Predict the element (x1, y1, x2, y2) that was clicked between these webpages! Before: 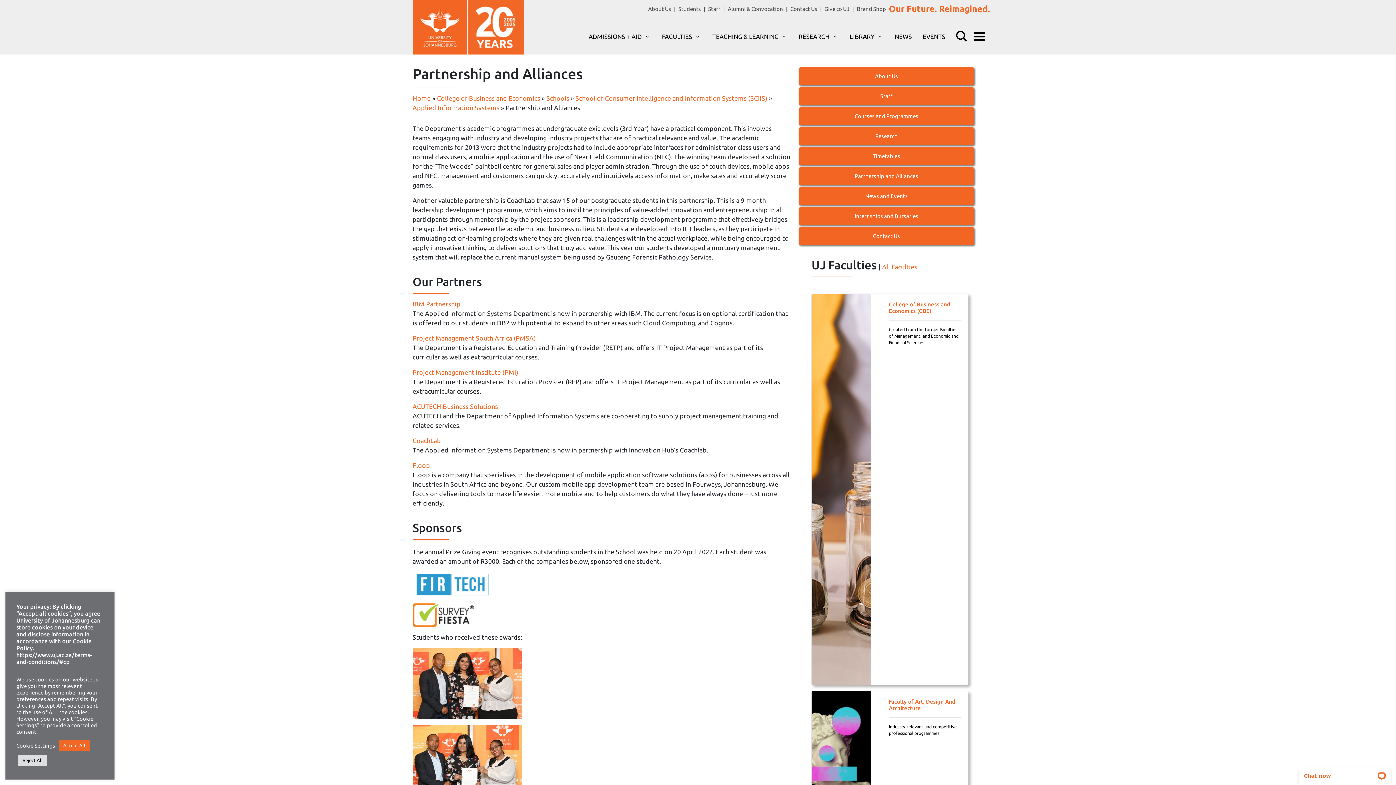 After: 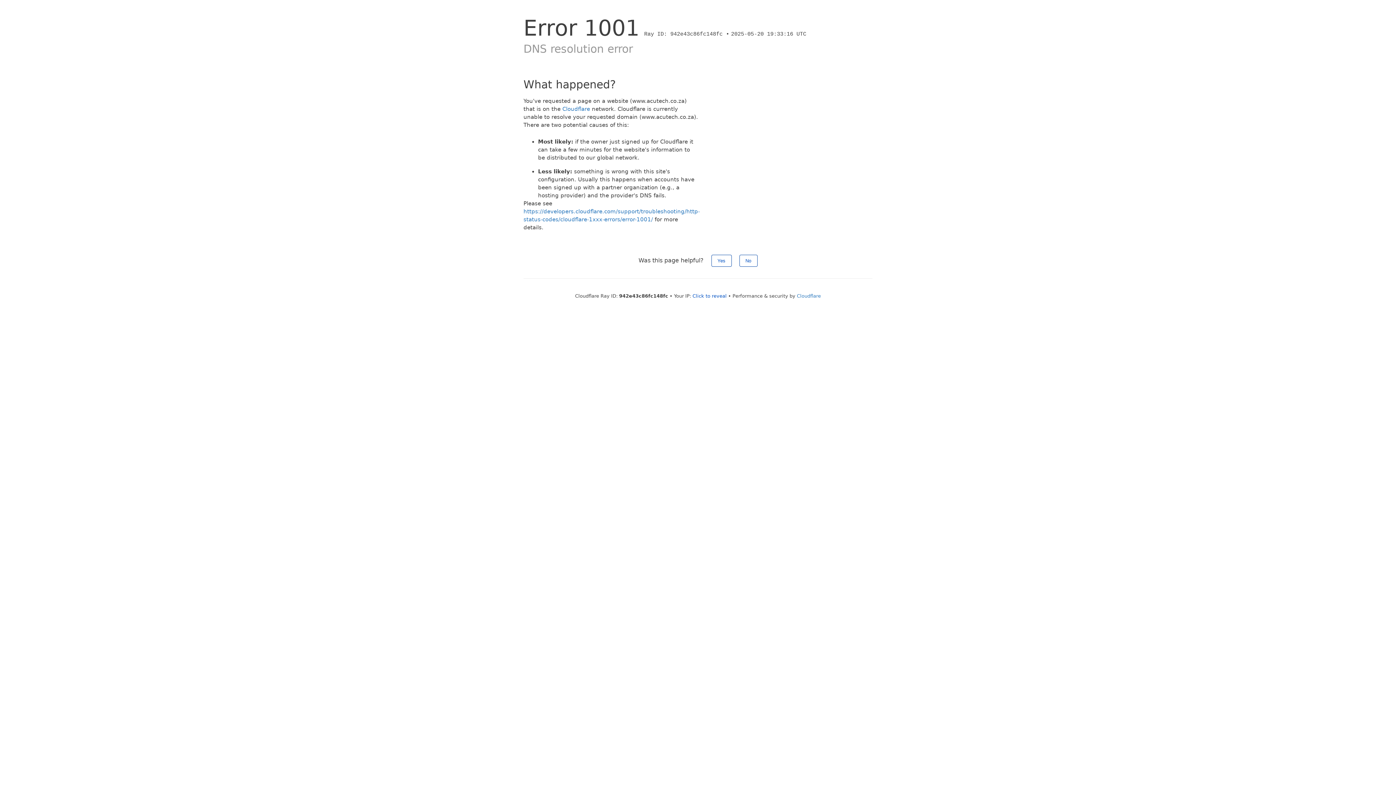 Action: label: ACUTECH Business Solutions bbox: (412, 403, 498, 410)